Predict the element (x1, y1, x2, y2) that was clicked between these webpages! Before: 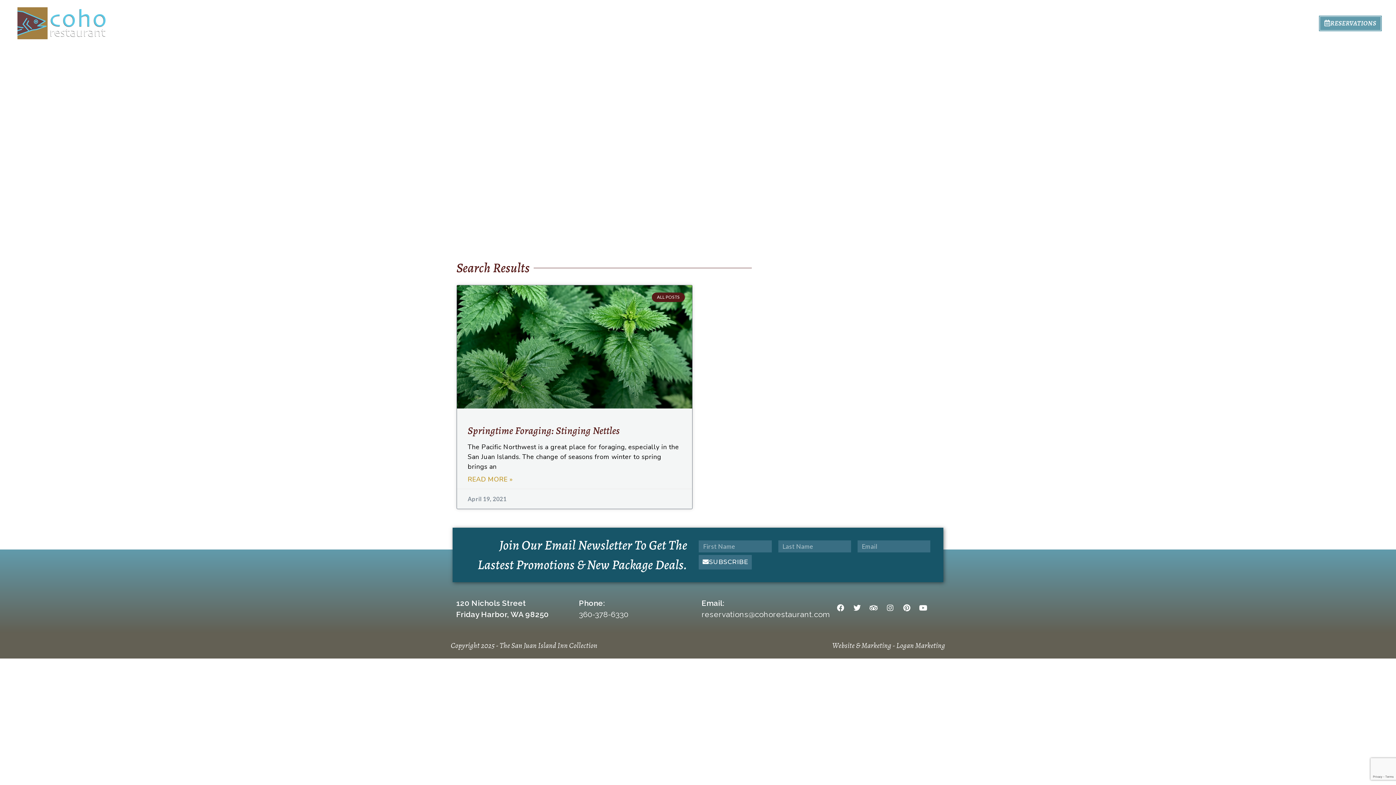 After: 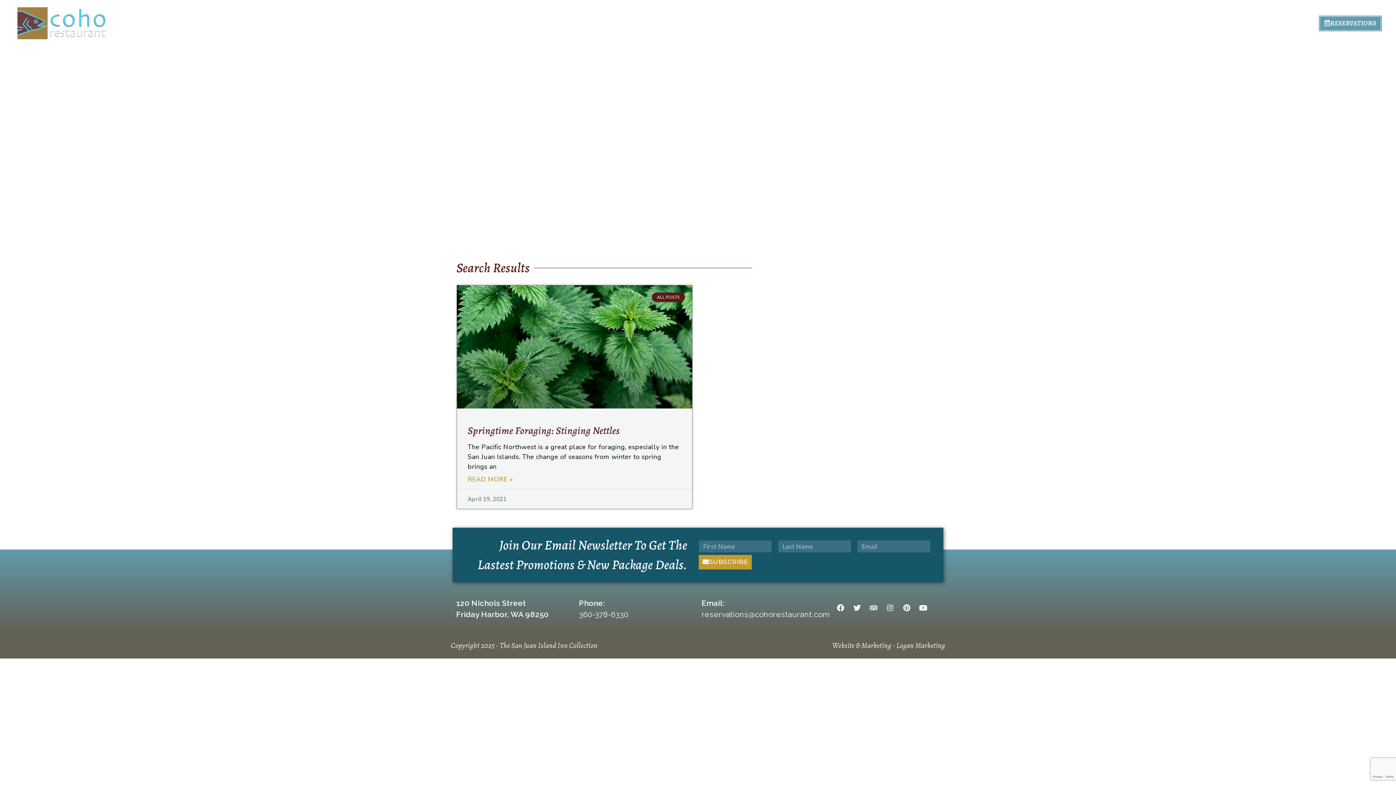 Action: label: SUBSCRIBE bbox: (699, 555, 751, 569)